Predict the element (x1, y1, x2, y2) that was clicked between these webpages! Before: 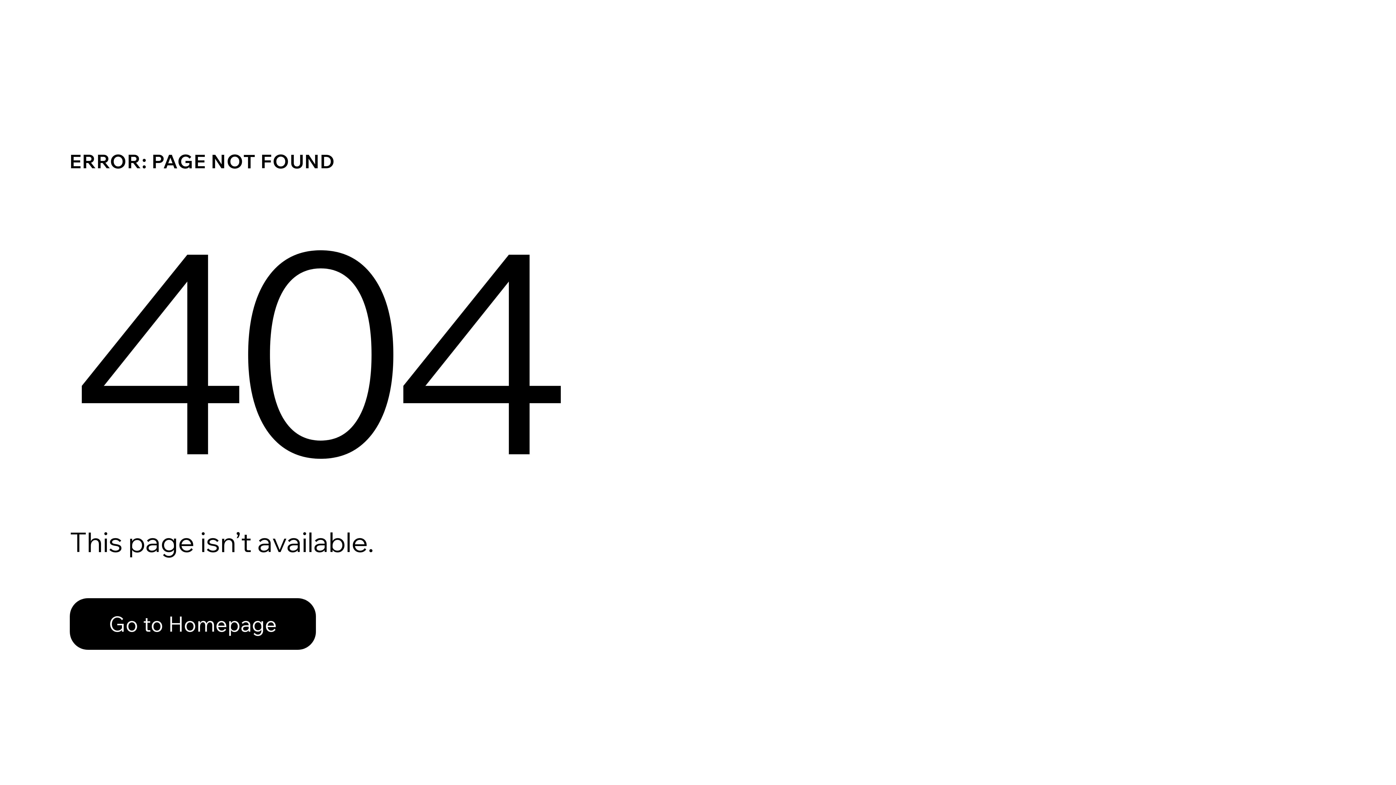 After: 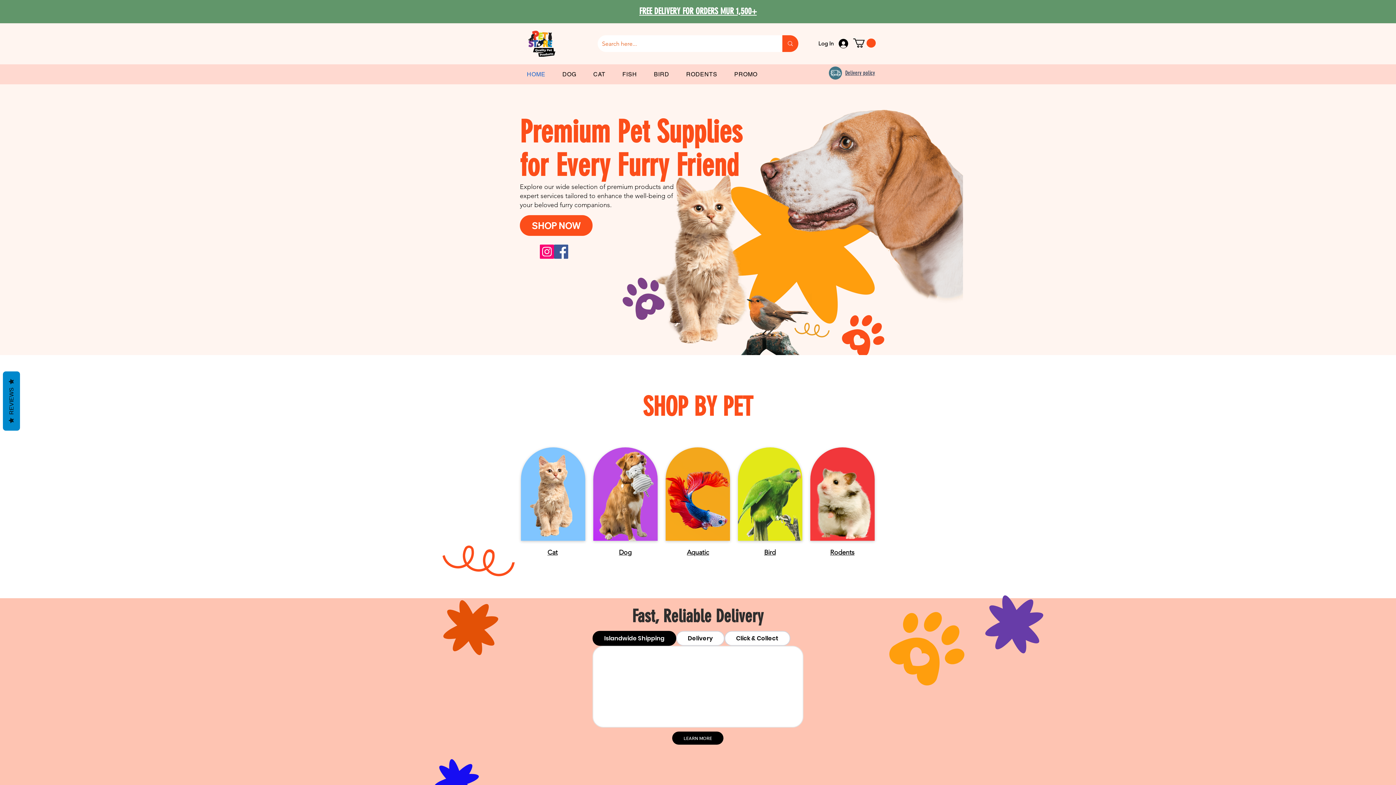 Action: label: Go to Homepage bbox: (69, 598, 316, 650)